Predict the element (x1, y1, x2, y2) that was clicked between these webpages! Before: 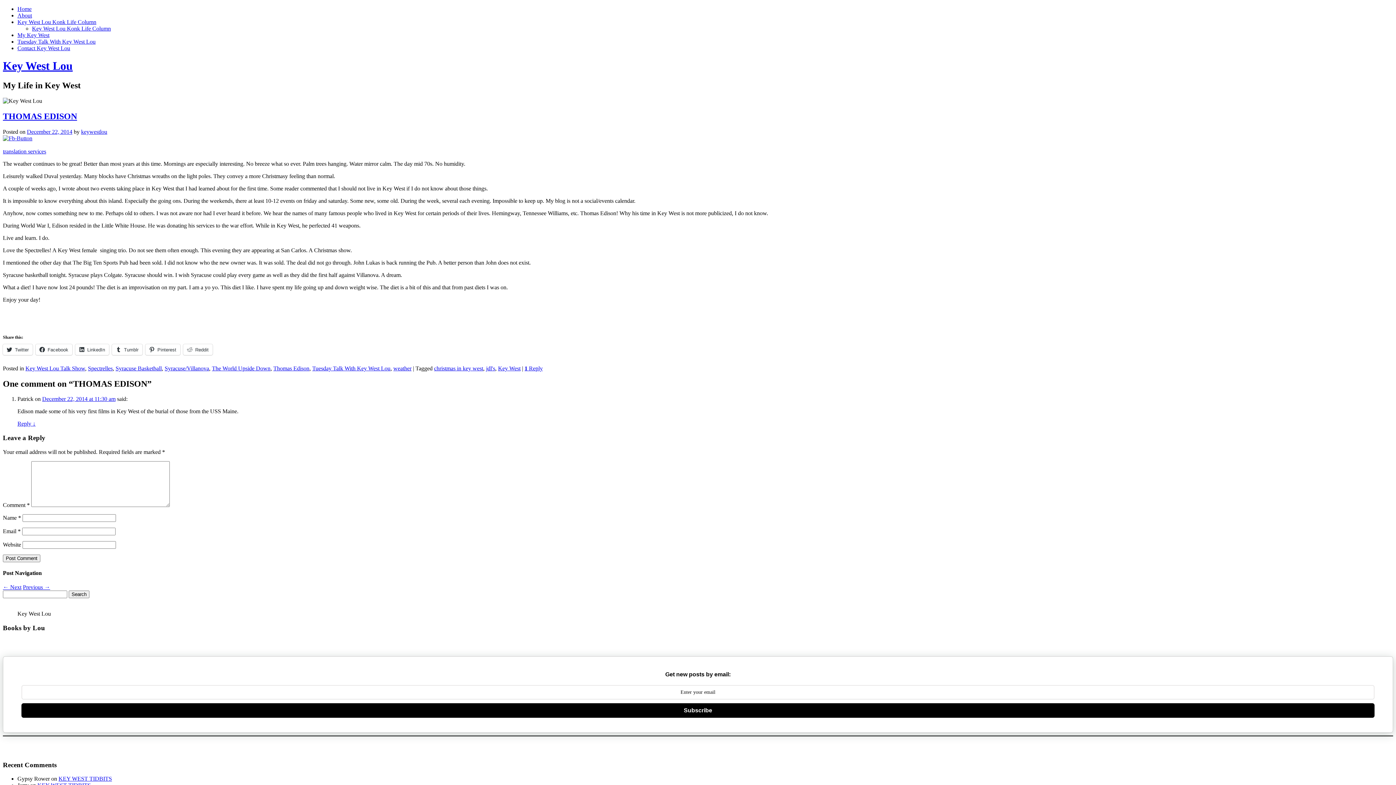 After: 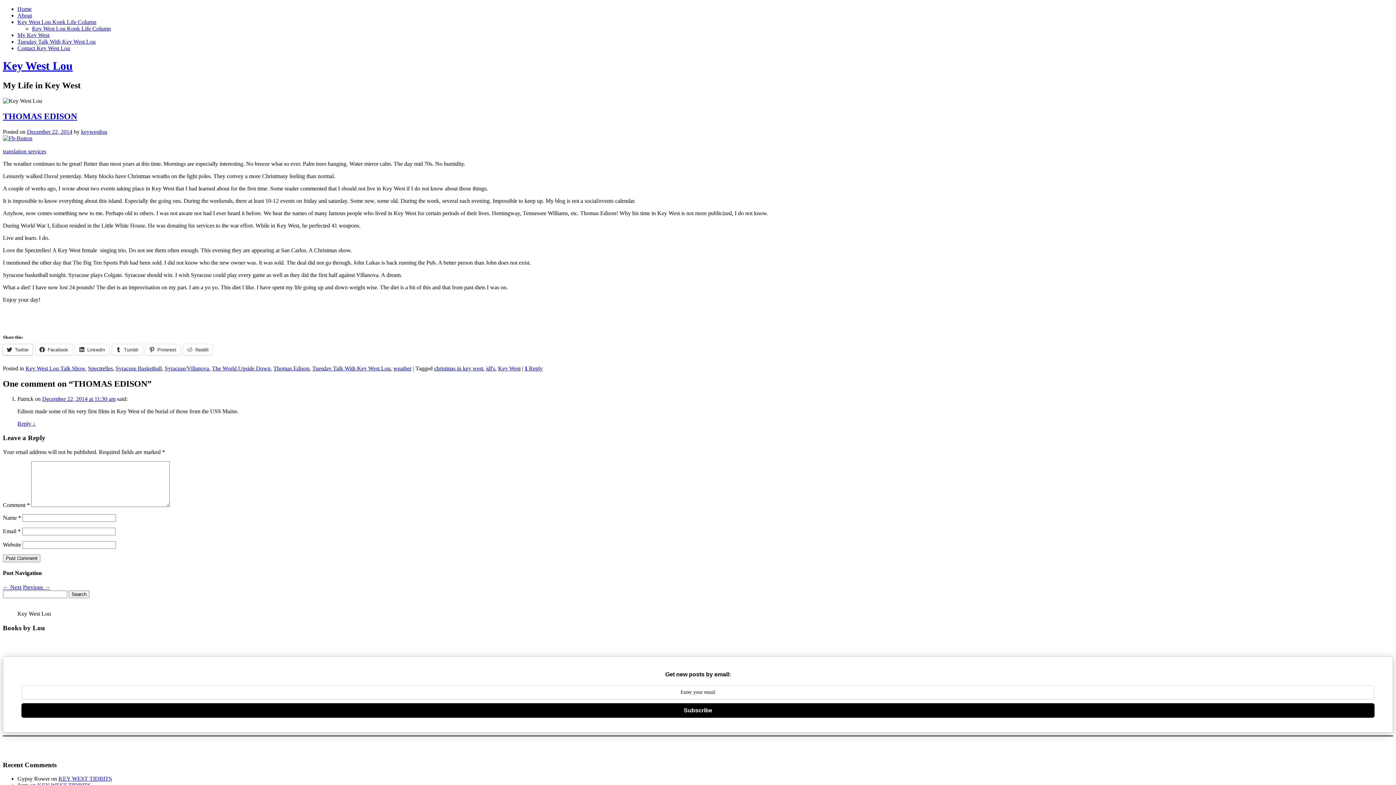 Action: label: Twitter bbox: (2, 344, 32, 355)